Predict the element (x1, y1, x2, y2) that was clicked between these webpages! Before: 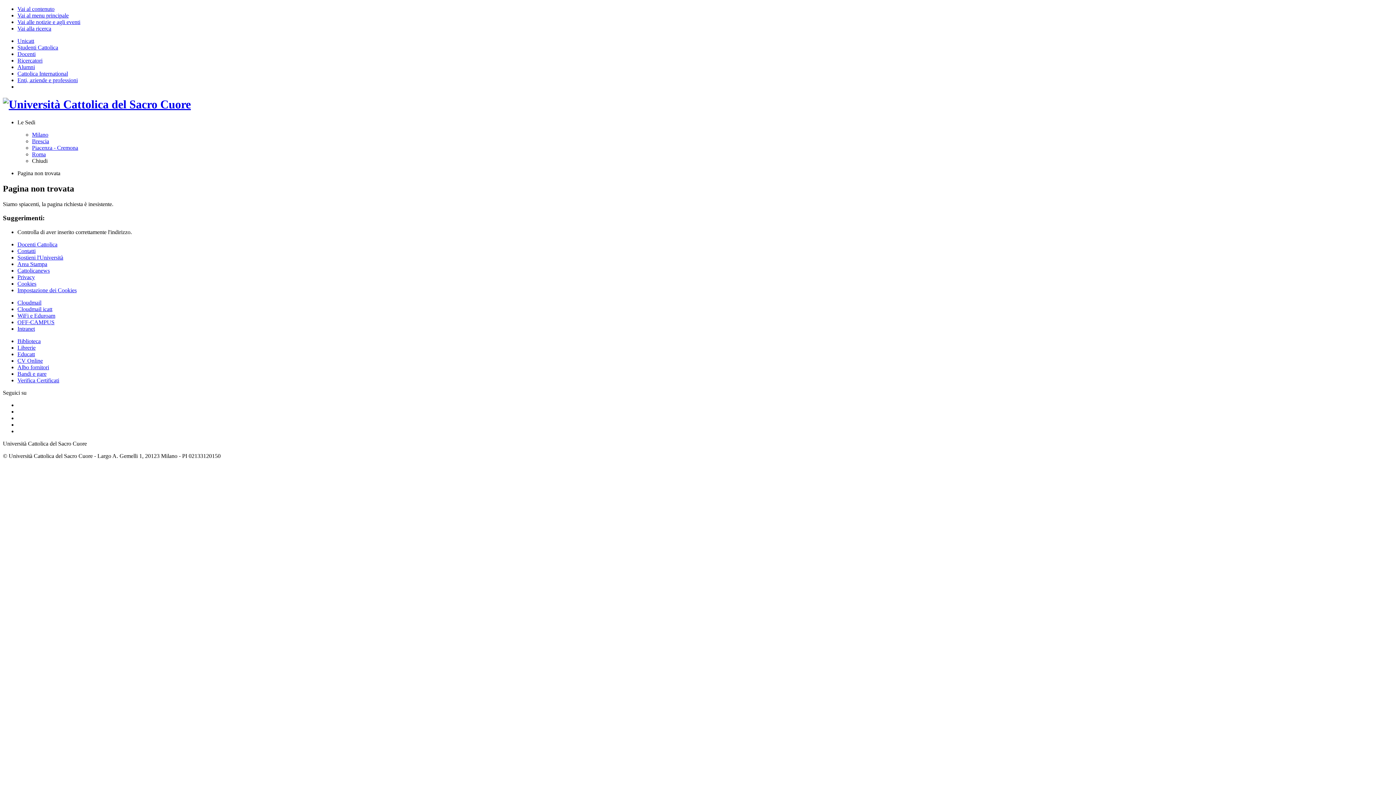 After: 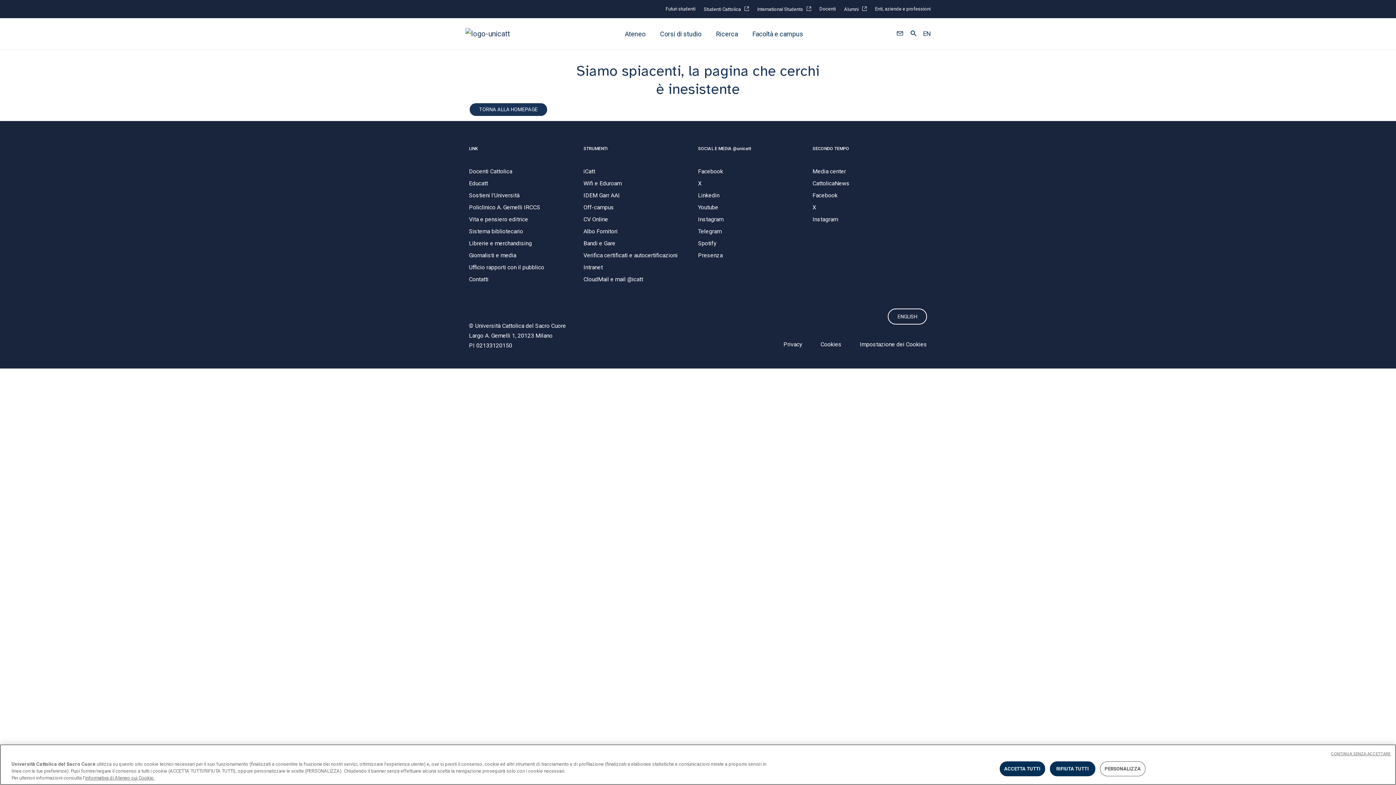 Action: bbox: (17, 312, 55, 318) label: WiFi e Eduroam